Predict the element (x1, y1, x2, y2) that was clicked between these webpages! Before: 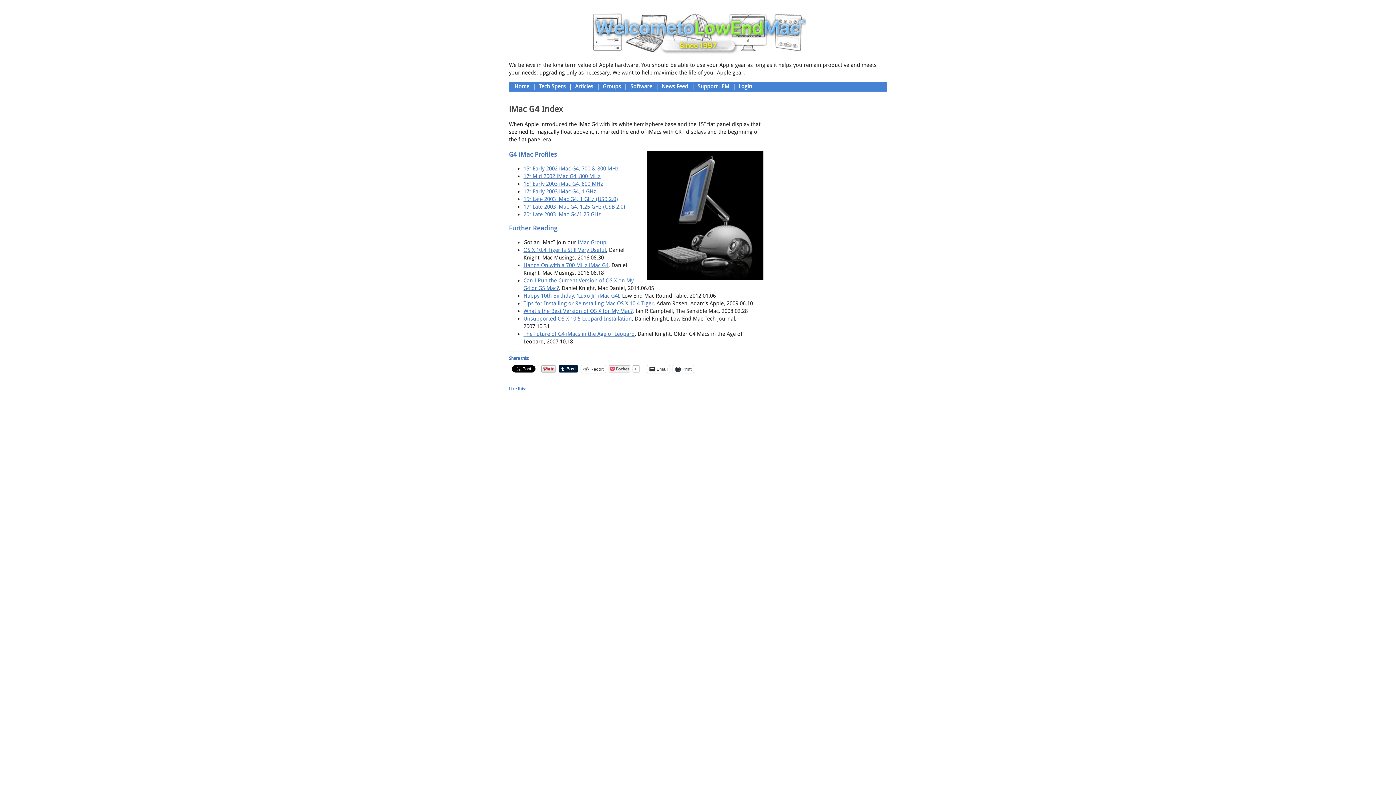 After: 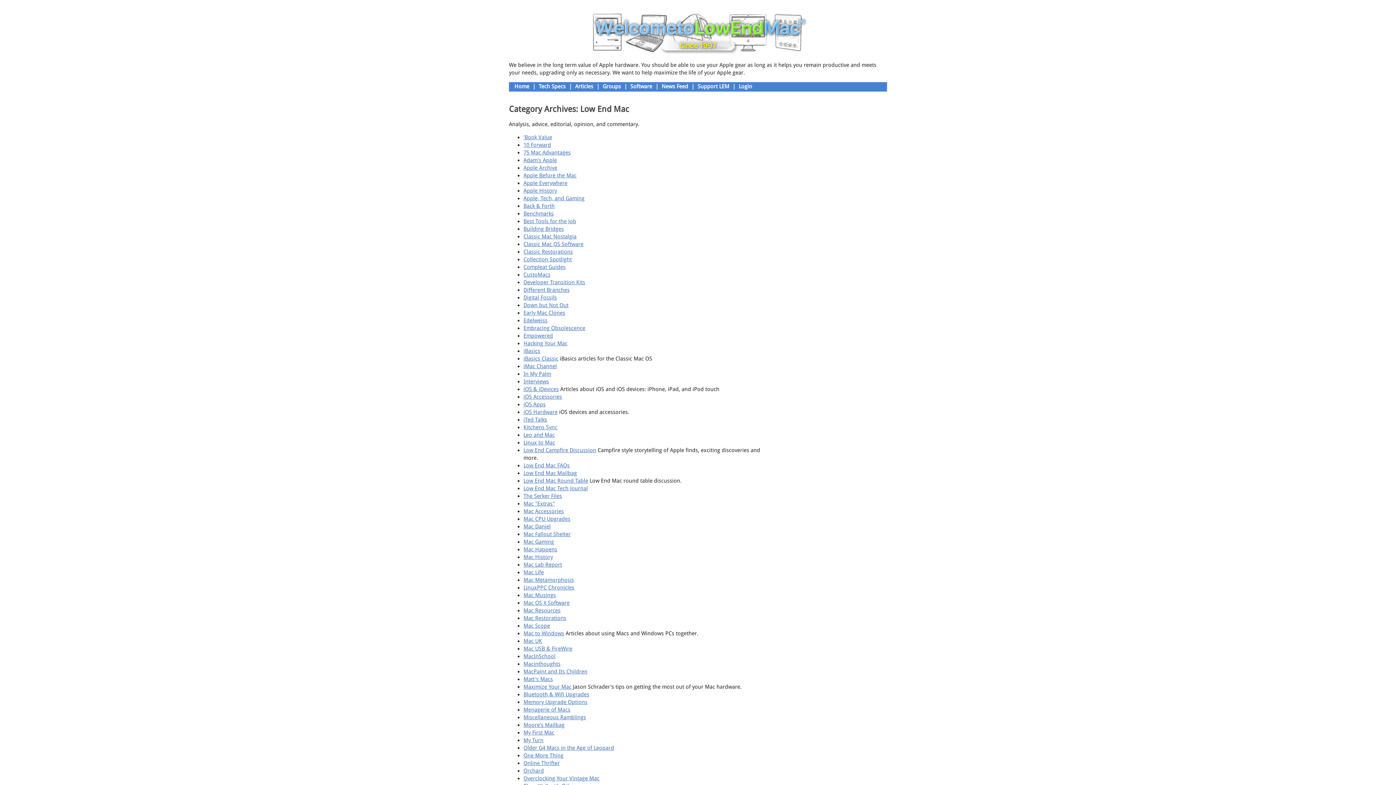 Action: label: Articles bbox: (573, 83, 595, 89)